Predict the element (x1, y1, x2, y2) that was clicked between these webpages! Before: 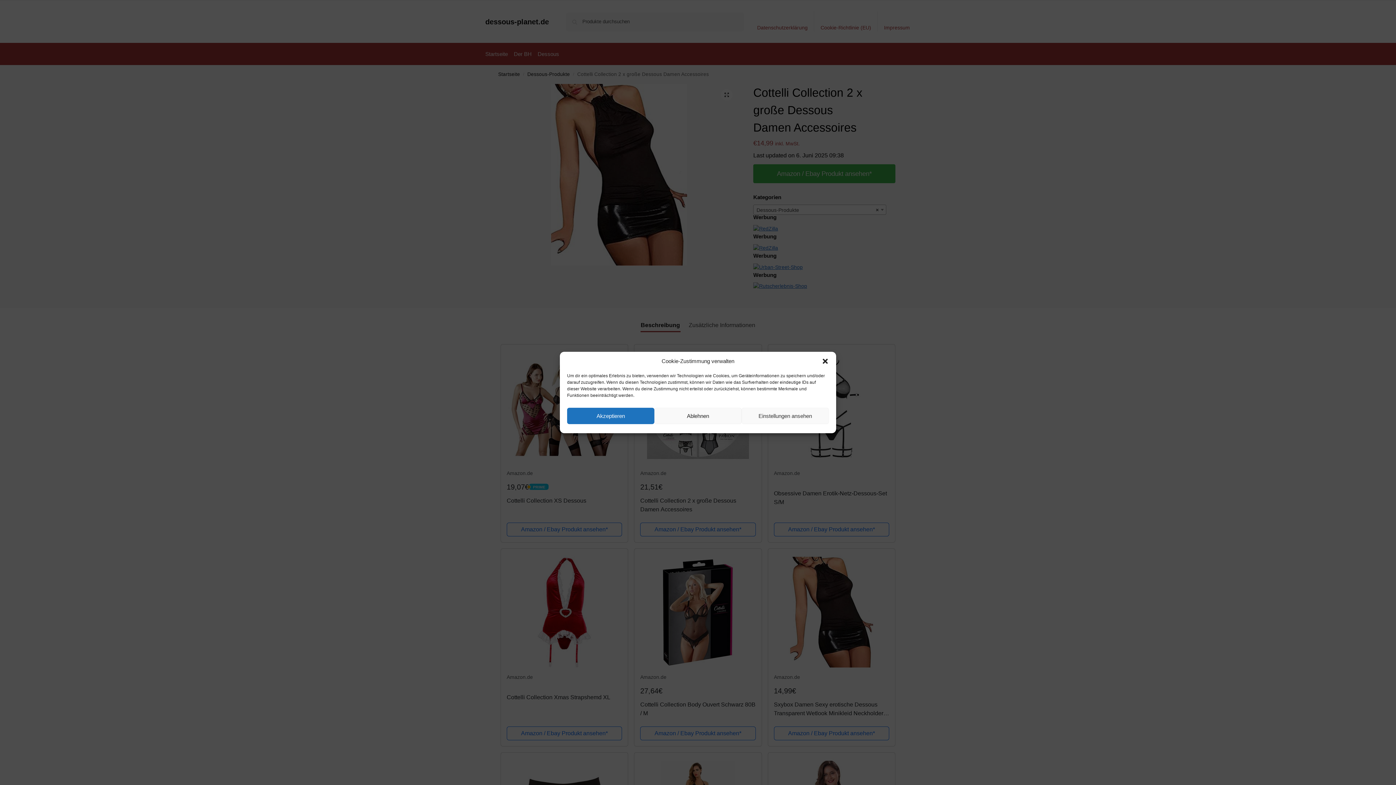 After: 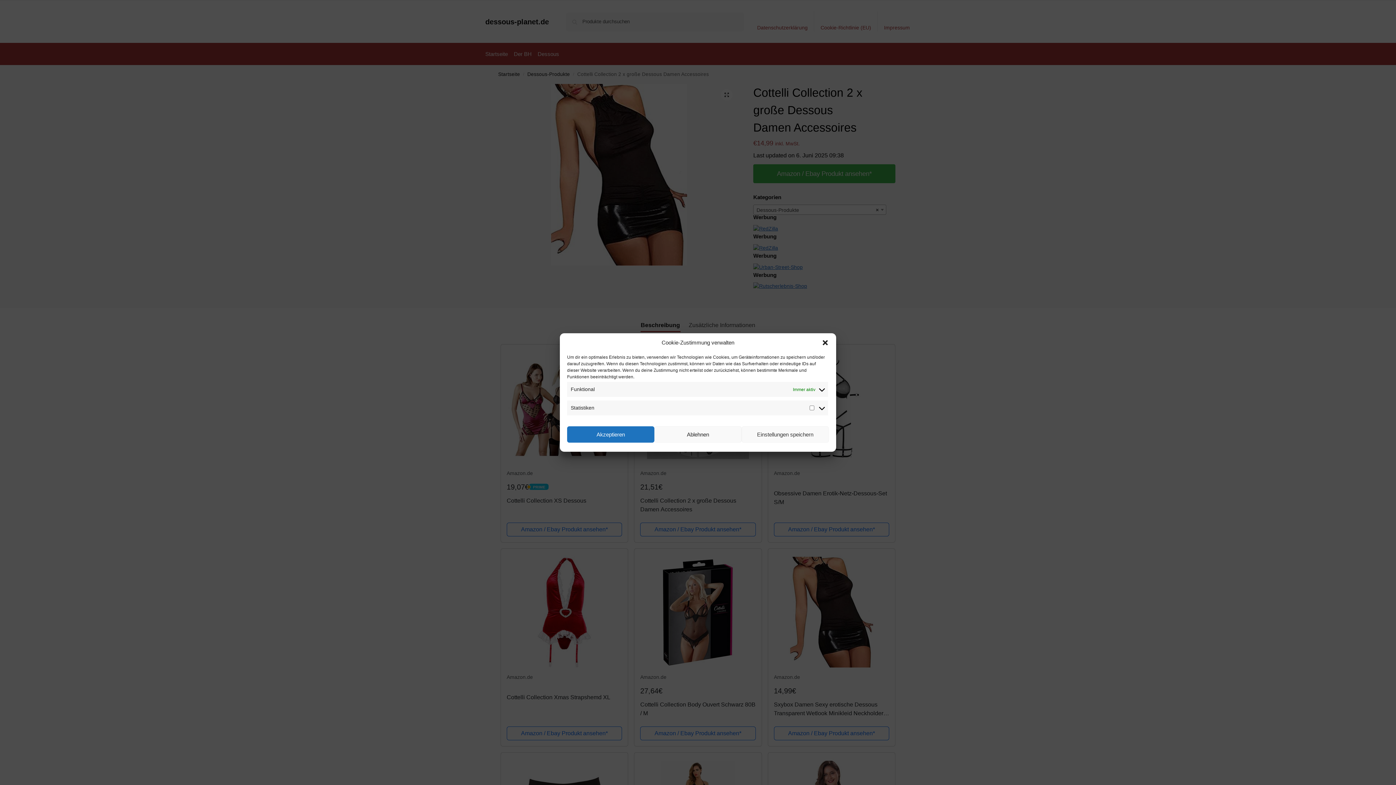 Action: bbox: (741, 408, 829, 424) label: Einstellungen ansehen